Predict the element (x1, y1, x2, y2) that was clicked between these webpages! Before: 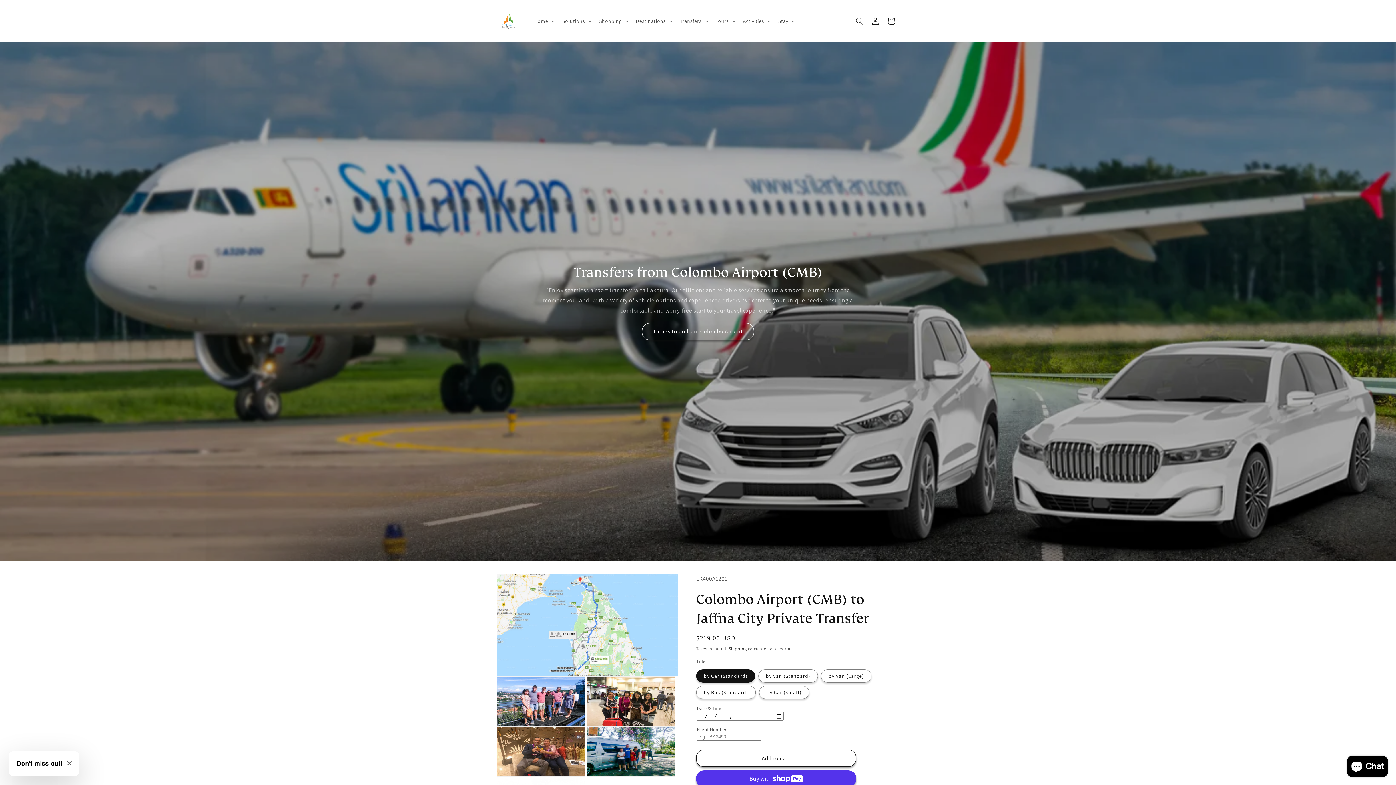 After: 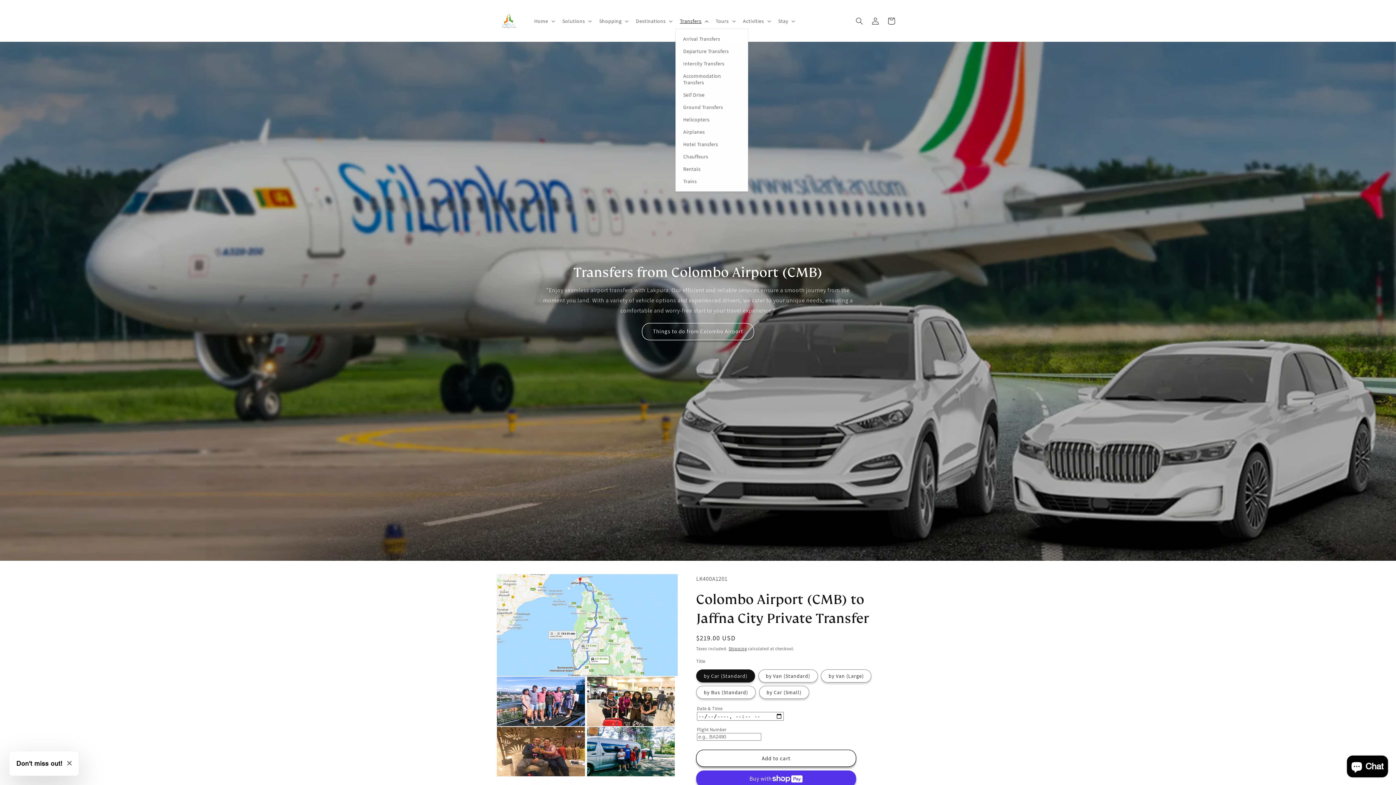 Action: label: Transfers bbox: (675, 13, 711, 28)